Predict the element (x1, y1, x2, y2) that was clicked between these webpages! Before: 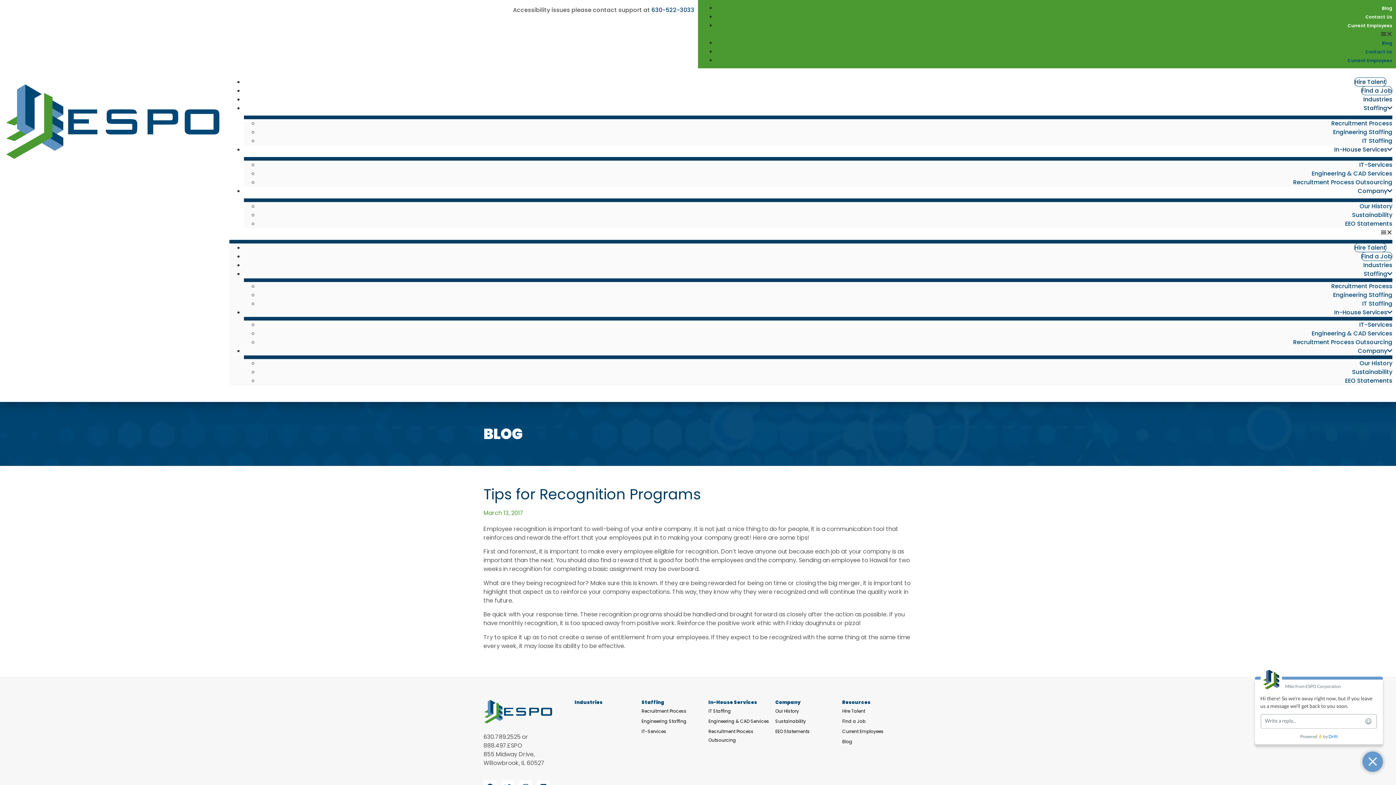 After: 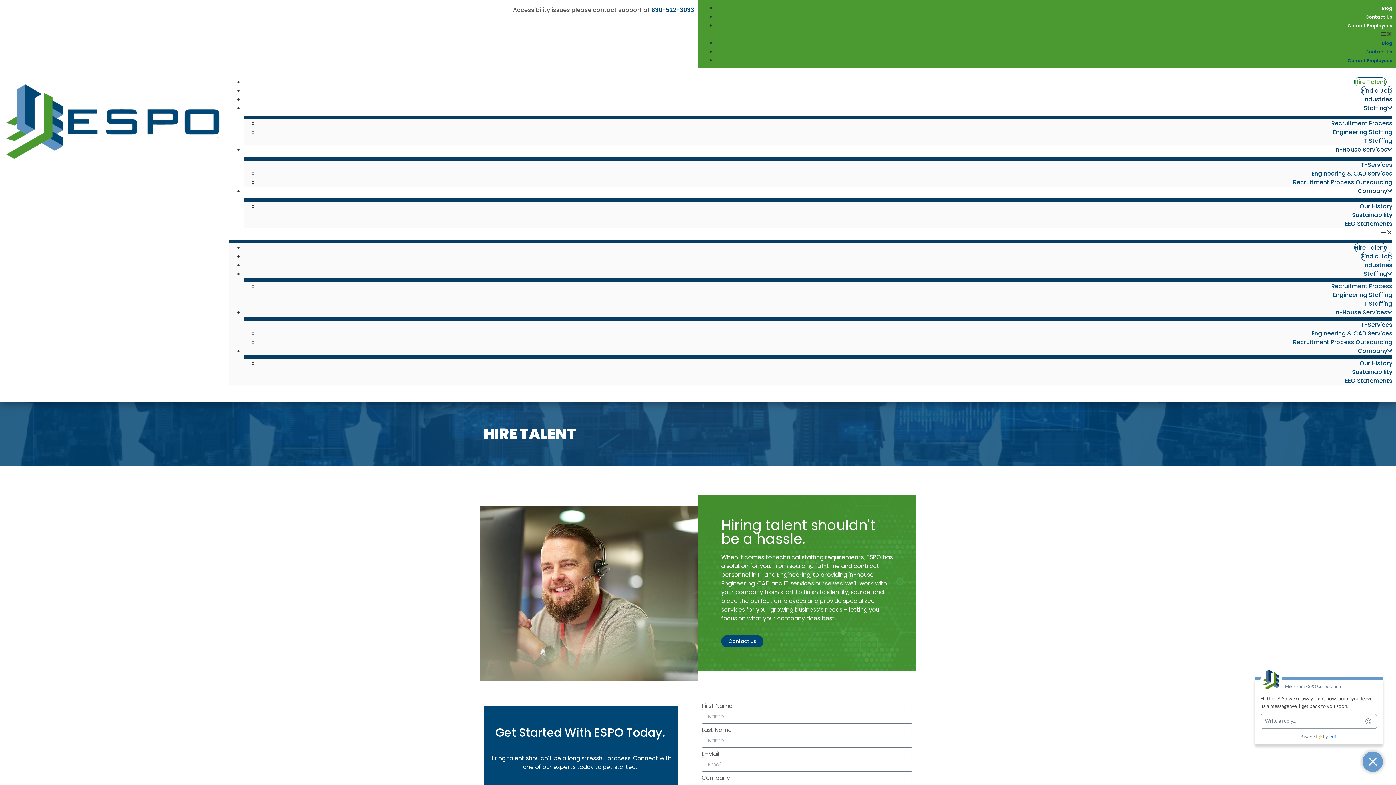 Action: bbox: (1354, 77, 1386, 86) label: Hire Talent